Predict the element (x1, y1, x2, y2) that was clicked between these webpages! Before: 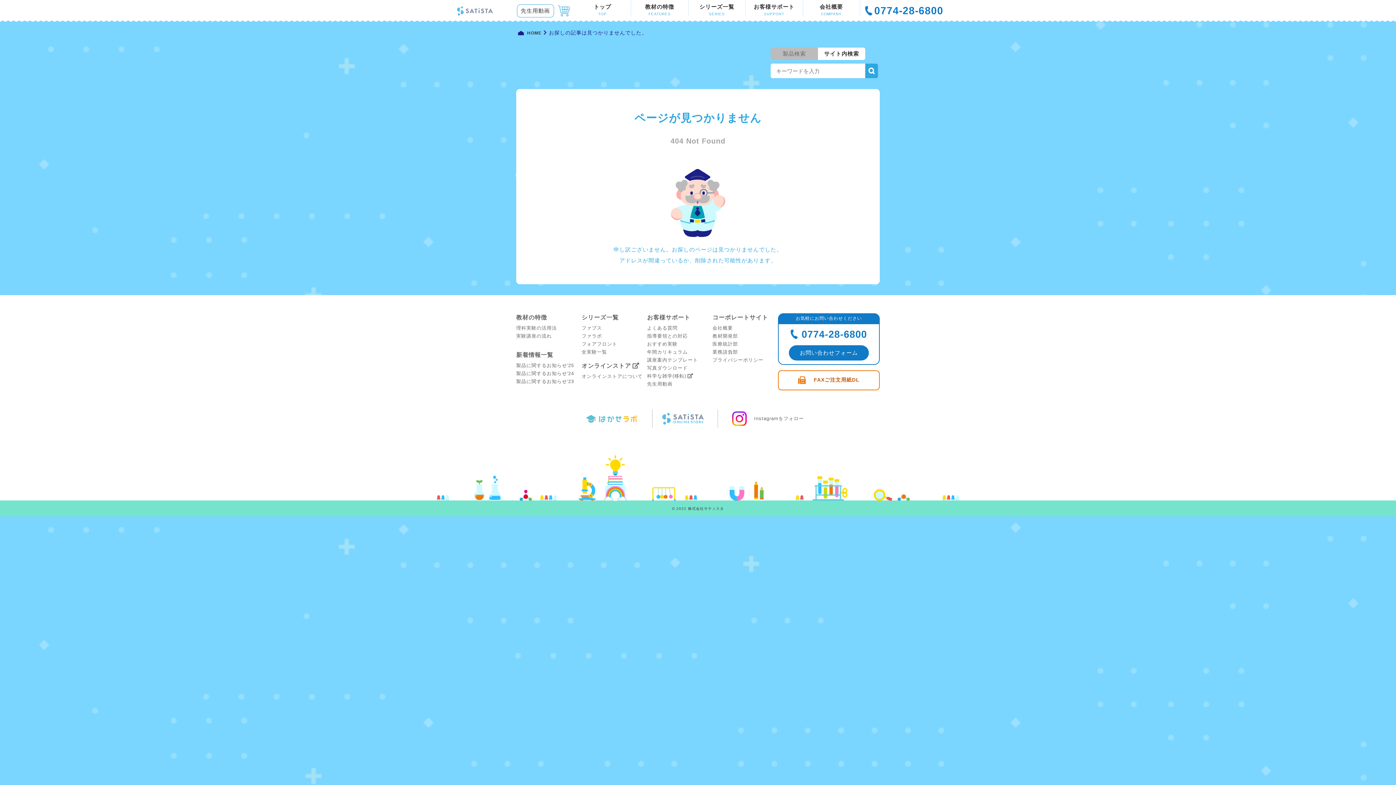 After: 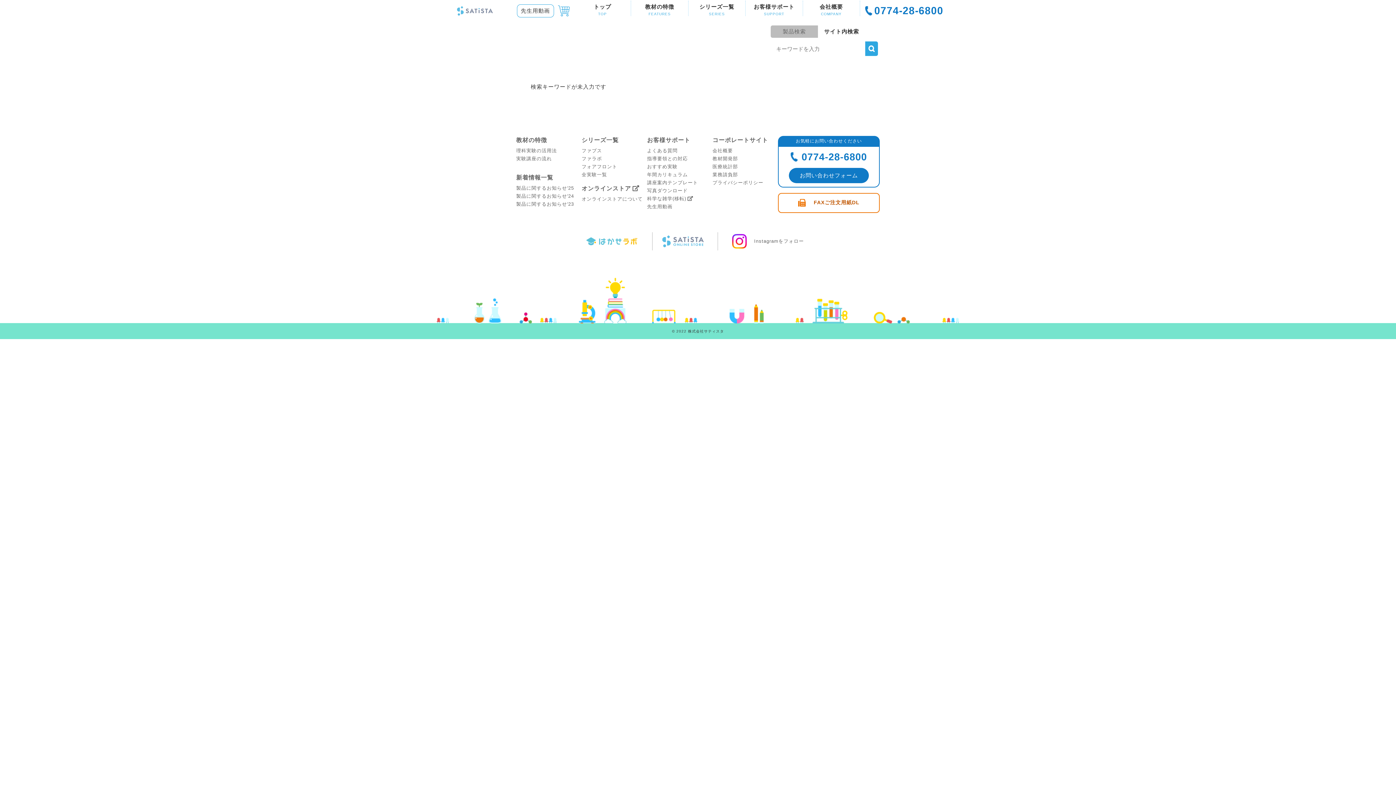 Action: bbox: (865, 63, 878, 78)